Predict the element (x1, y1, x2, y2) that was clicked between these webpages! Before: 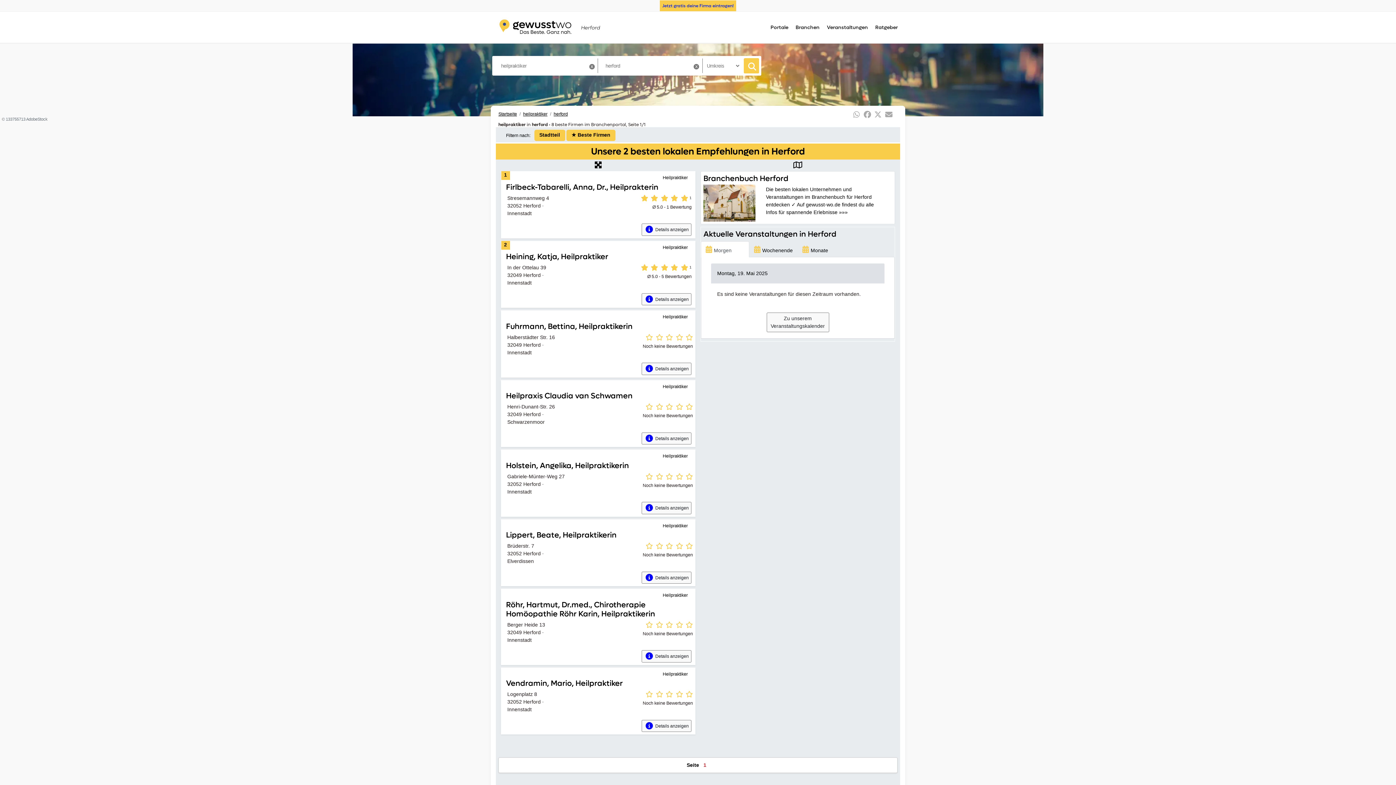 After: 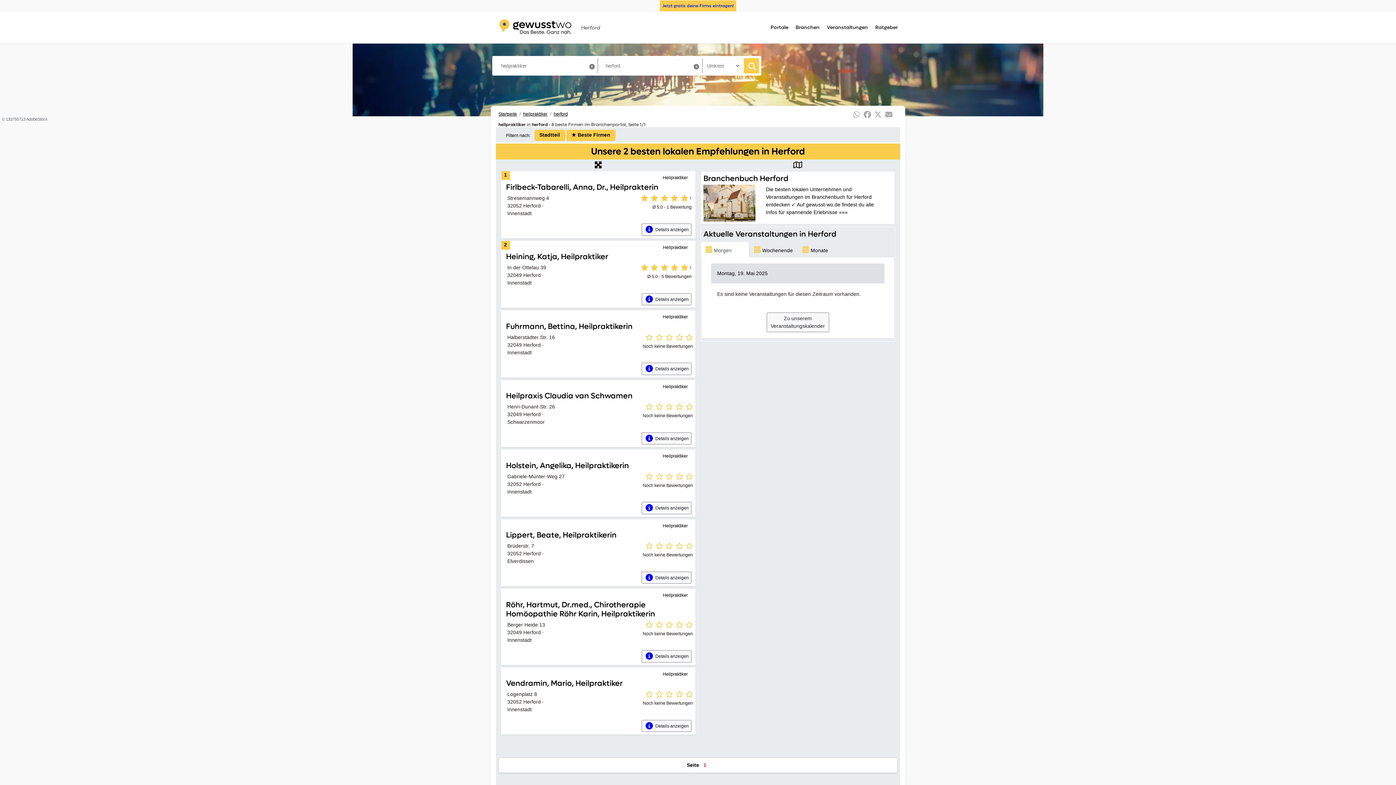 Action: bbox: (883, 113, 892, 118)